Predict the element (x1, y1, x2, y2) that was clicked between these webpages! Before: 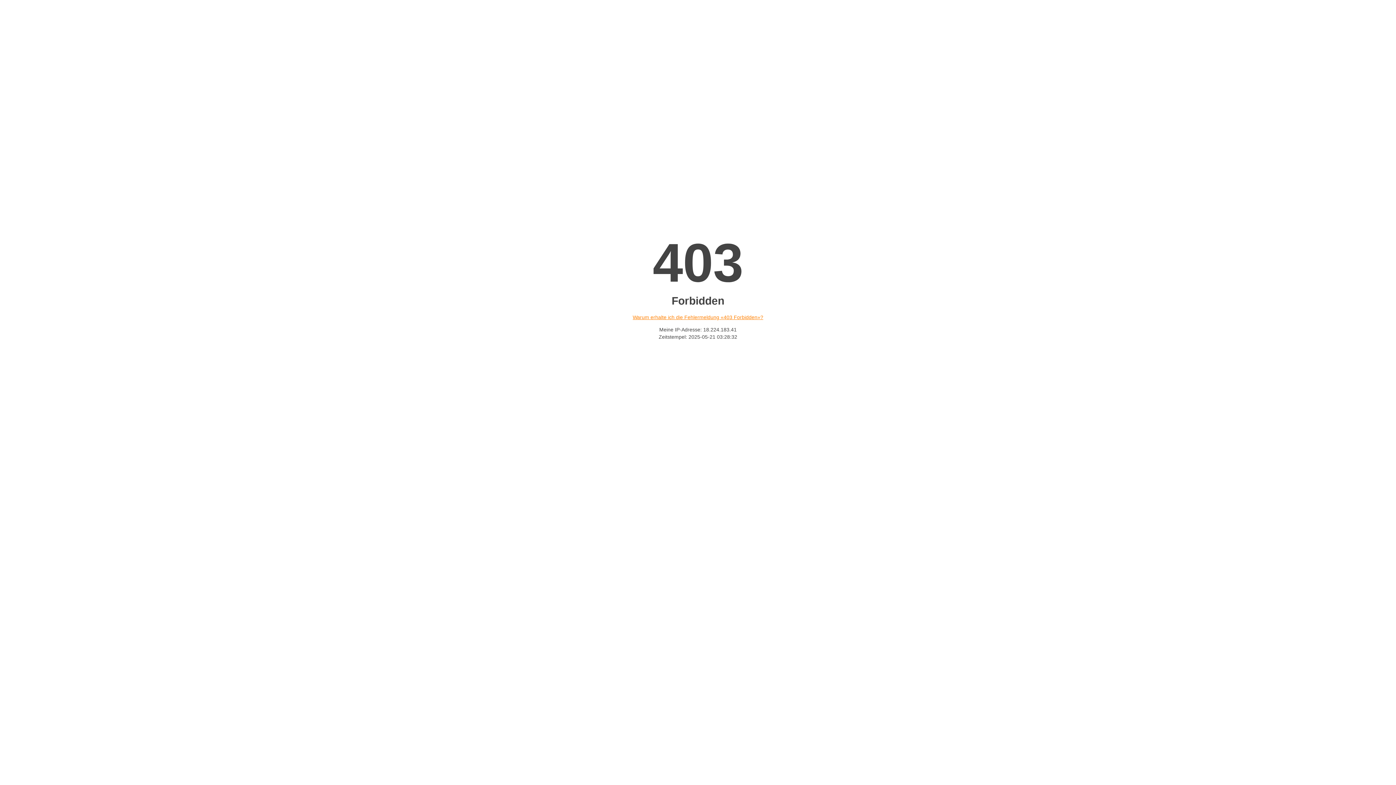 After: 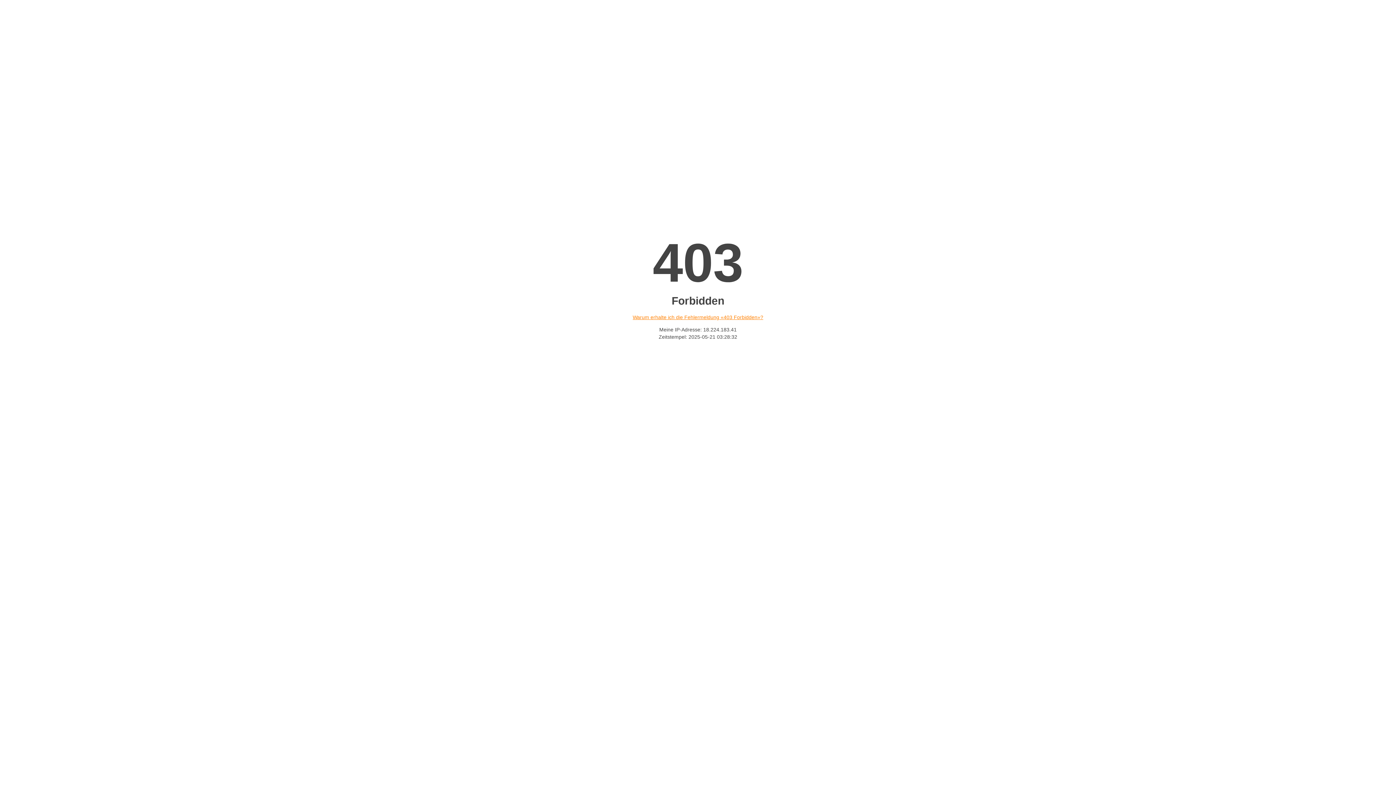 Action: bbox: (632, 314, 763, 320) label: Warum erhalte ich die Fehlermeldung «403 Forbidden»?